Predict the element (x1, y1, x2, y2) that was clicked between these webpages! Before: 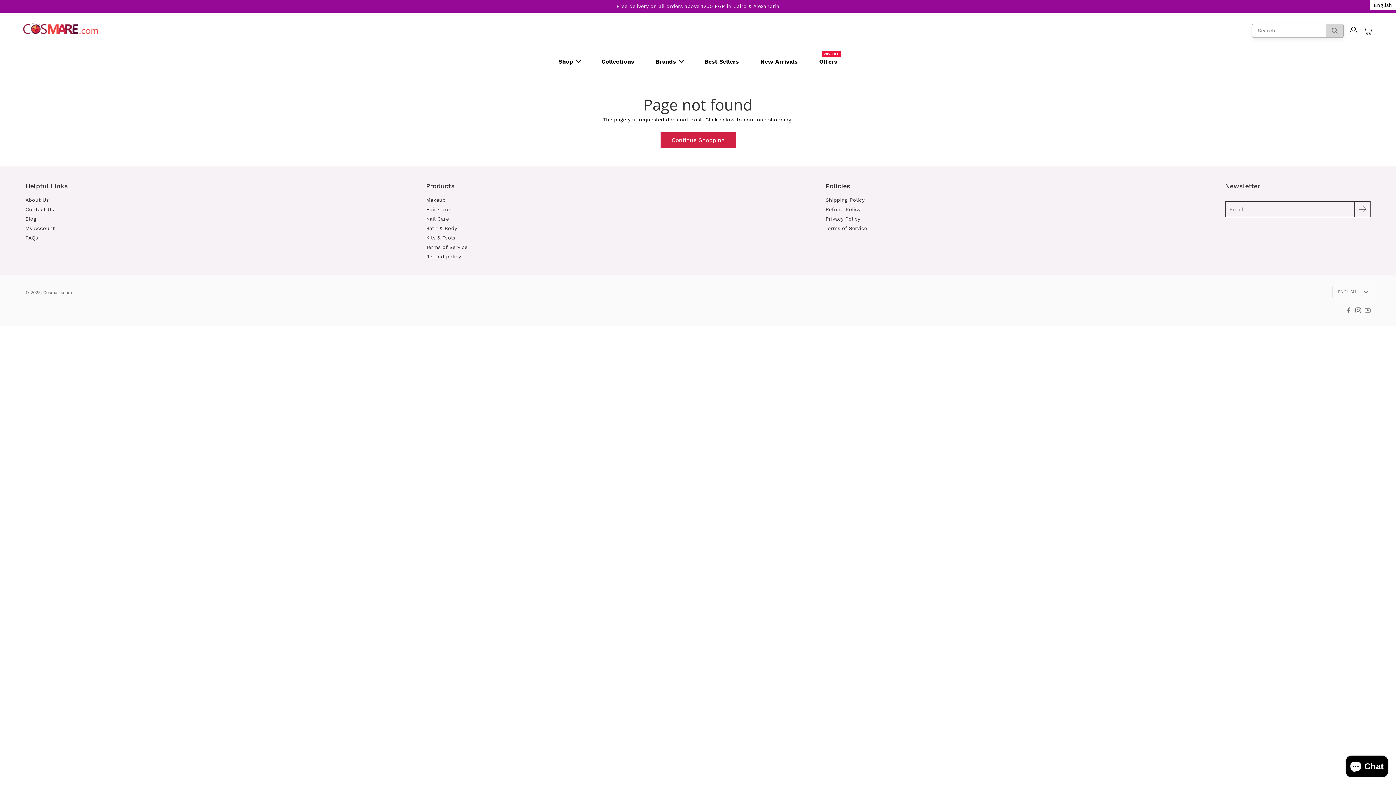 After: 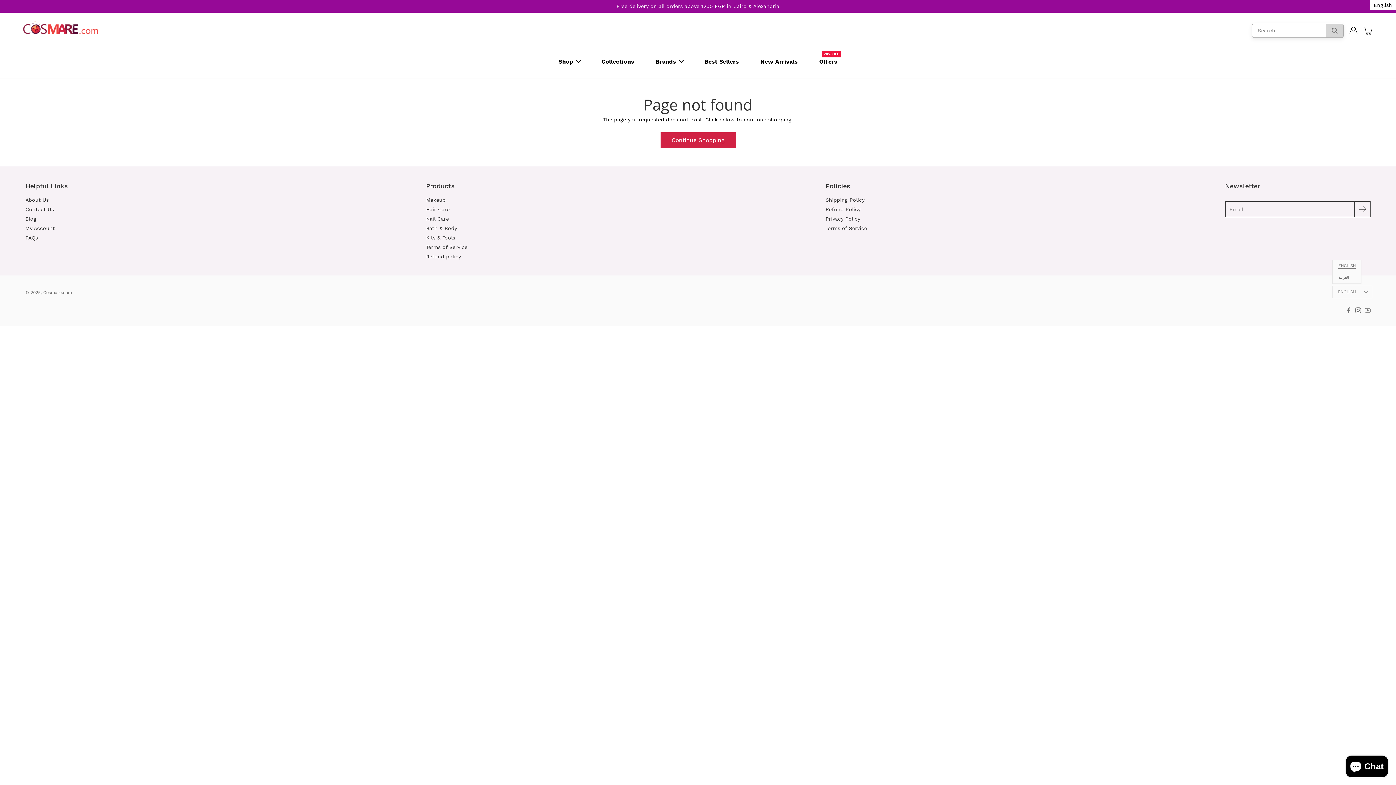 Action: label: ENGLISH bbox: (1332, 285, 1372, 298)